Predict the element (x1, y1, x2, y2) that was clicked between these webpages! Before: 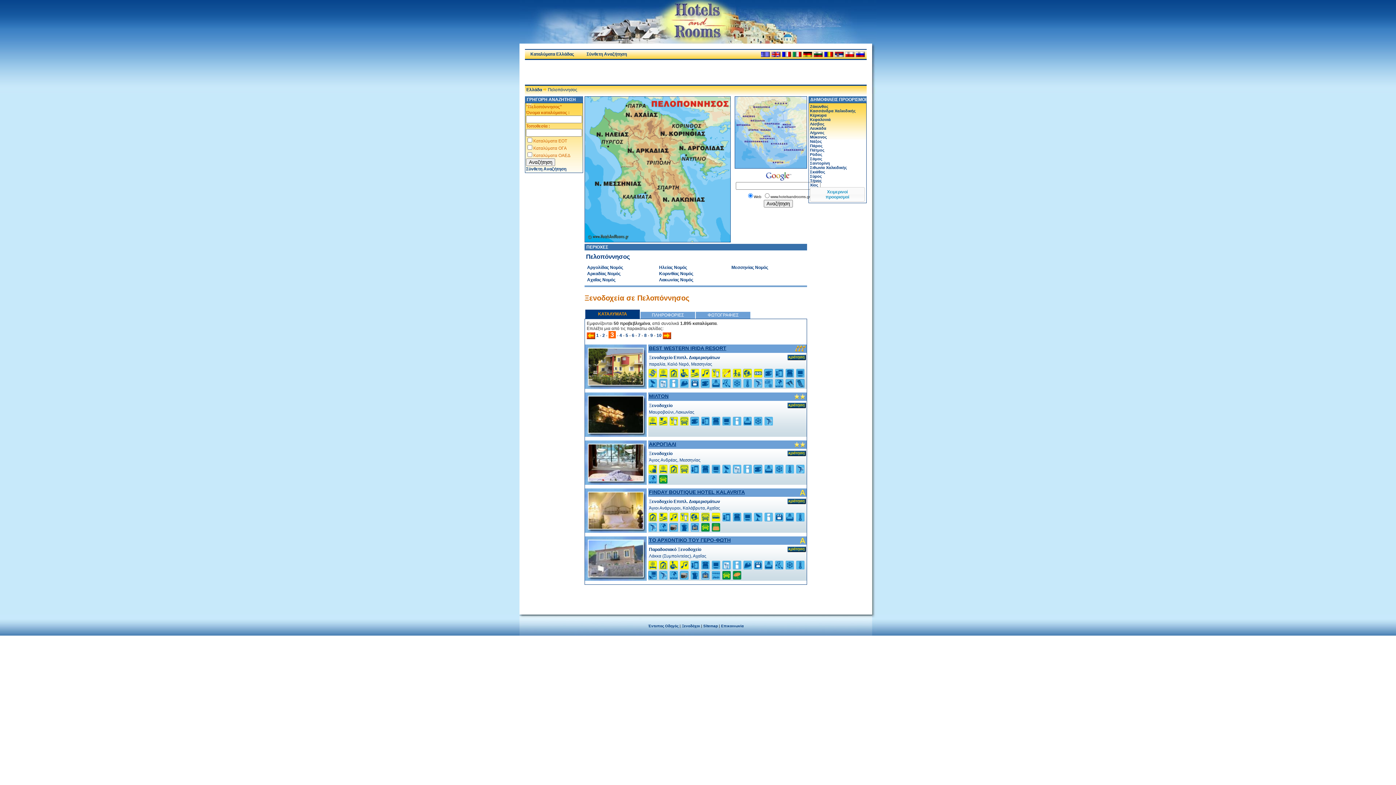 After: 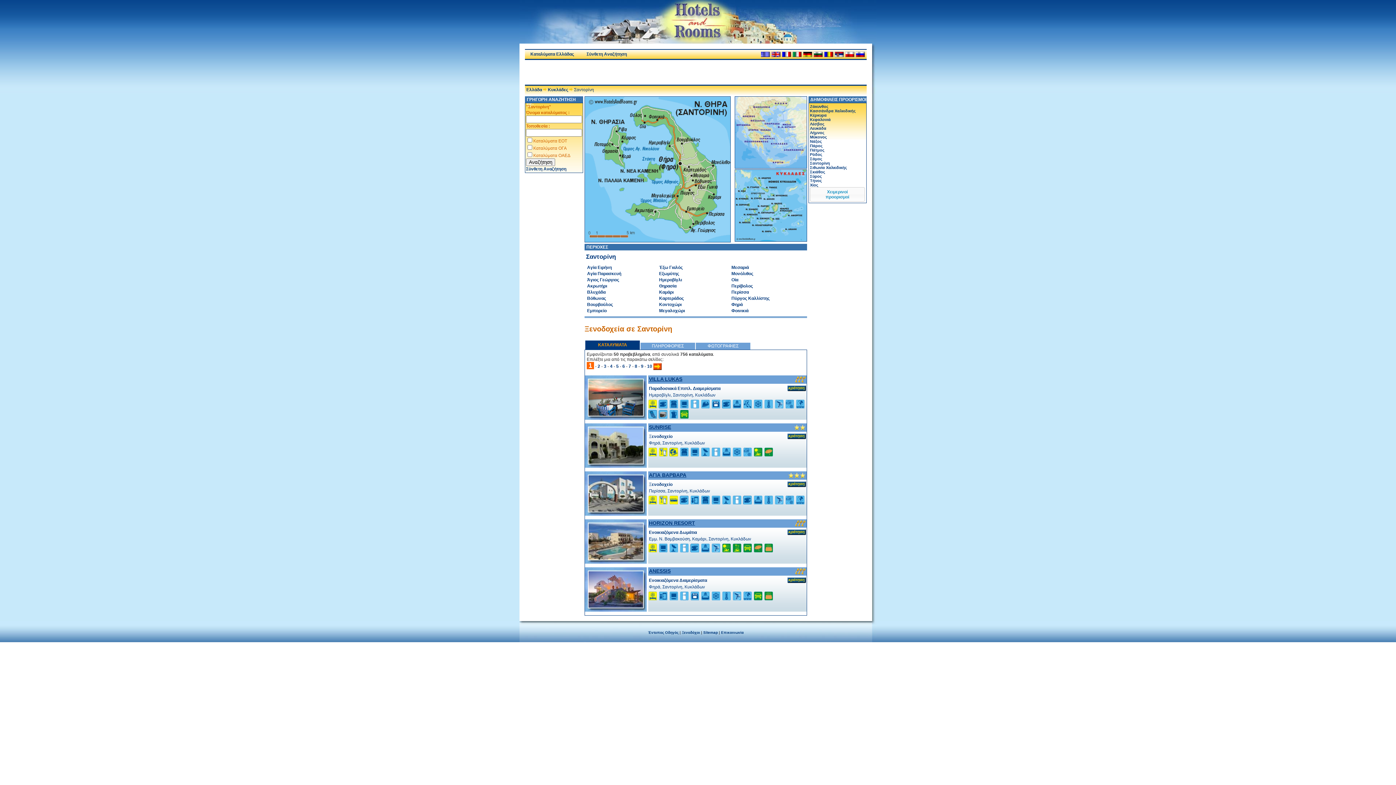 Action: label: Σαντορίνη bbox: (810, 161, 830, 165)